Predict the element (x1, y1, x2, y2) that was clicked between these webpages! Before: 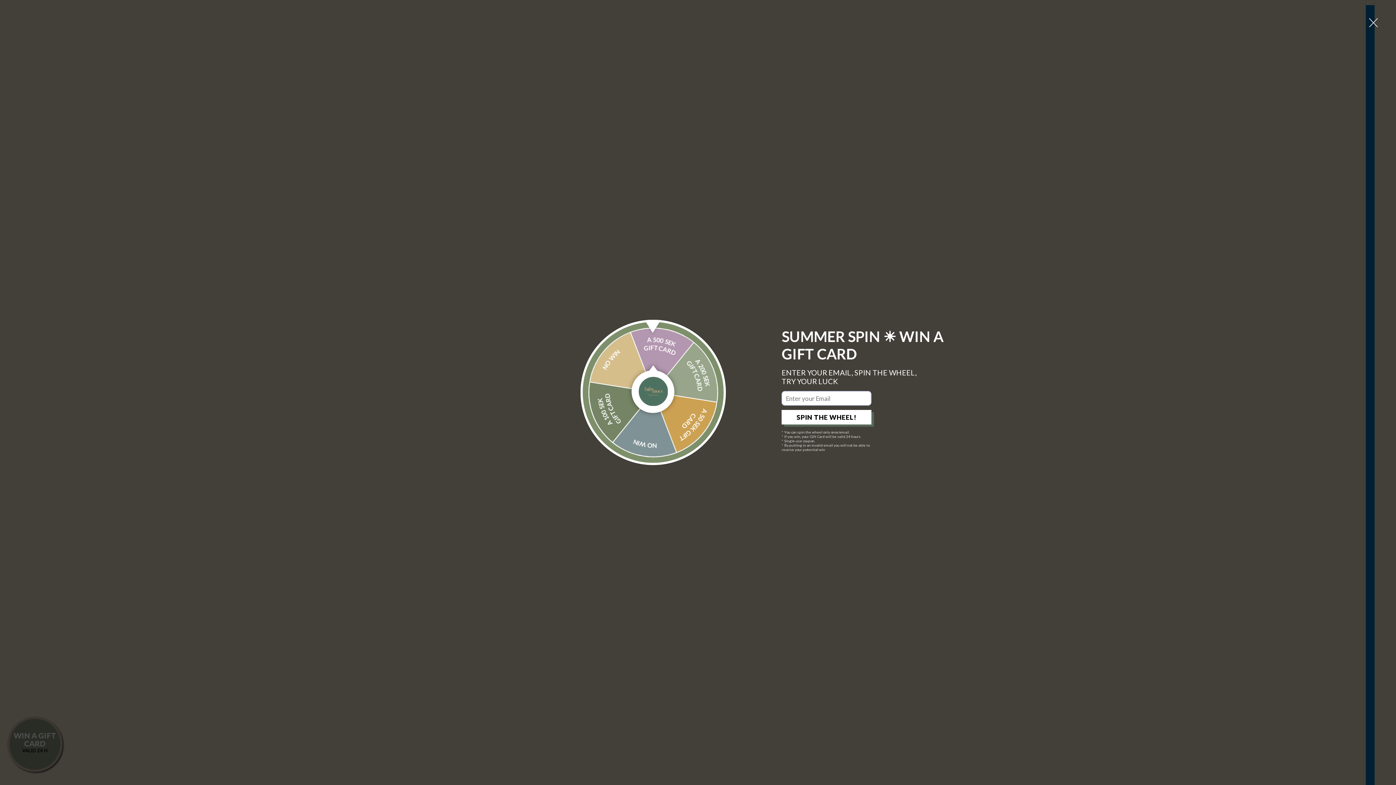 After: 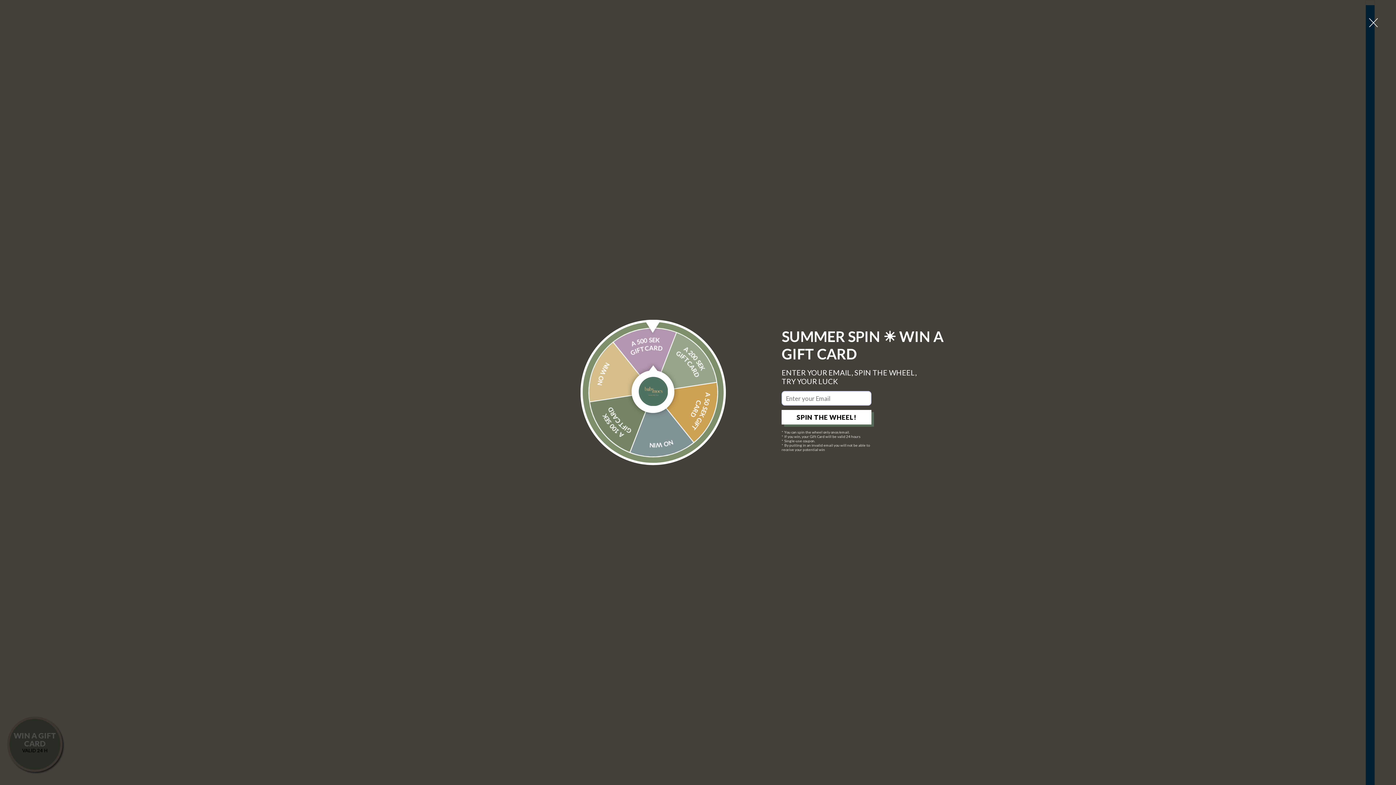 Action: label: SPIN THE WHEEL! bbox: (781, 410, 871, 425)